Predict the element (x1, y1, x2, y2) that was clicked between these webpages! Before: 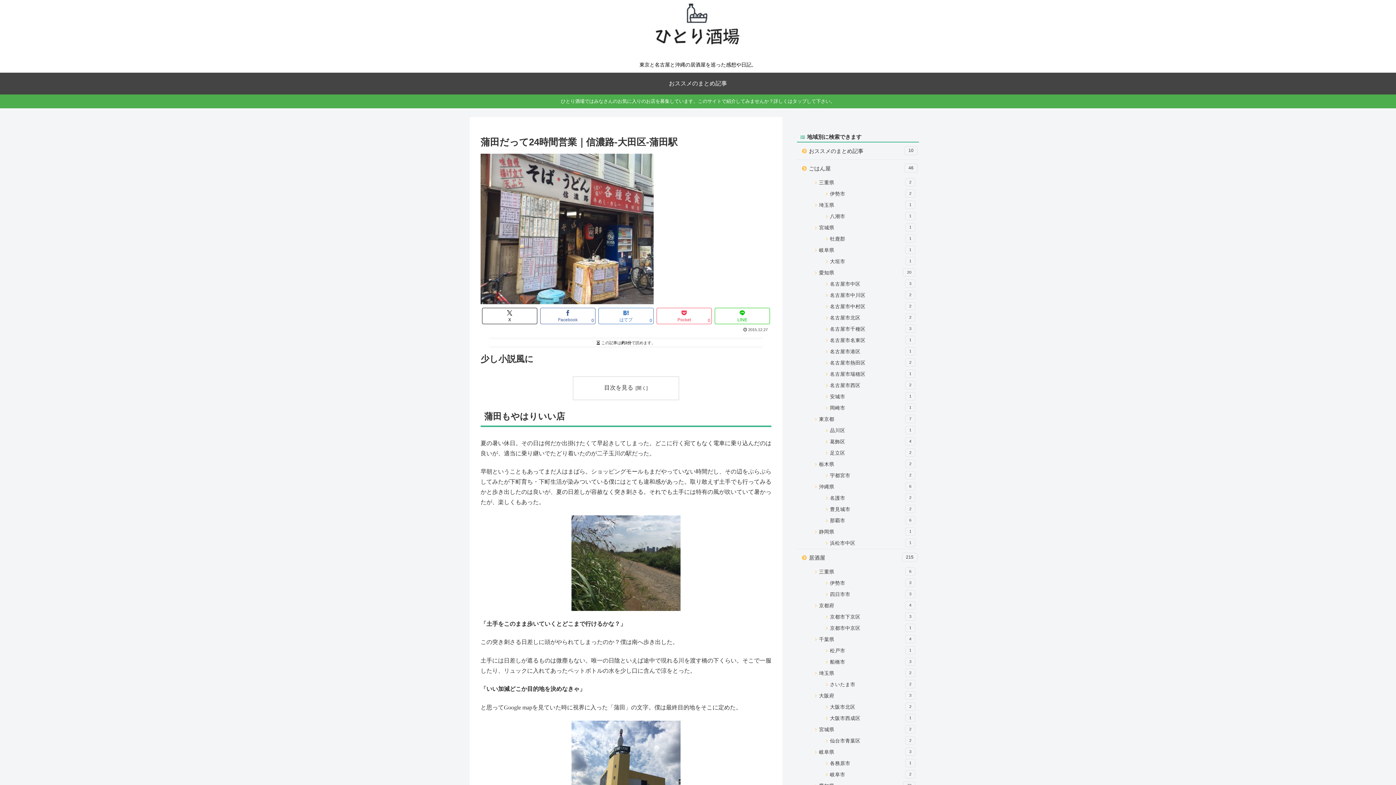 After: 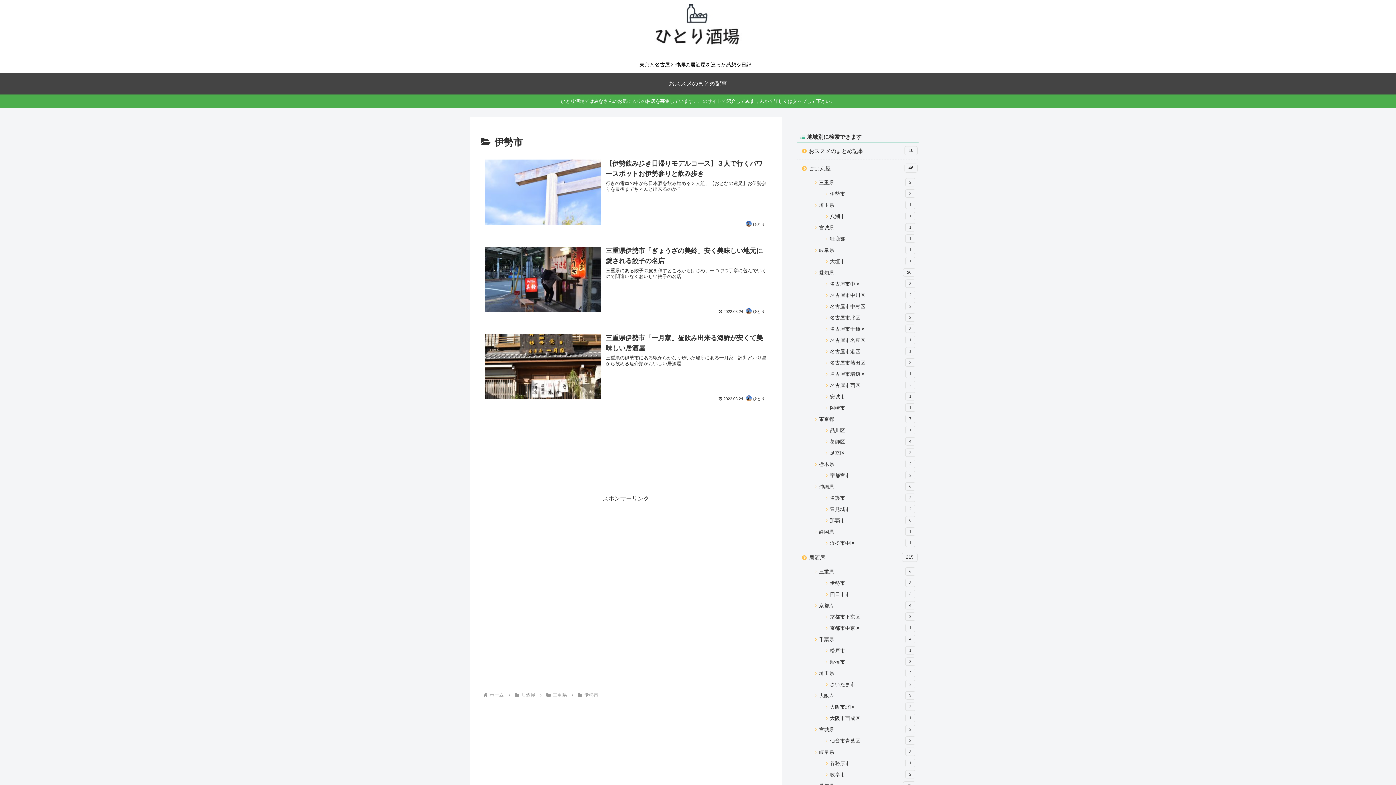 Action: bbox: (822, 577, 919, 589) label: 伊勢市
3